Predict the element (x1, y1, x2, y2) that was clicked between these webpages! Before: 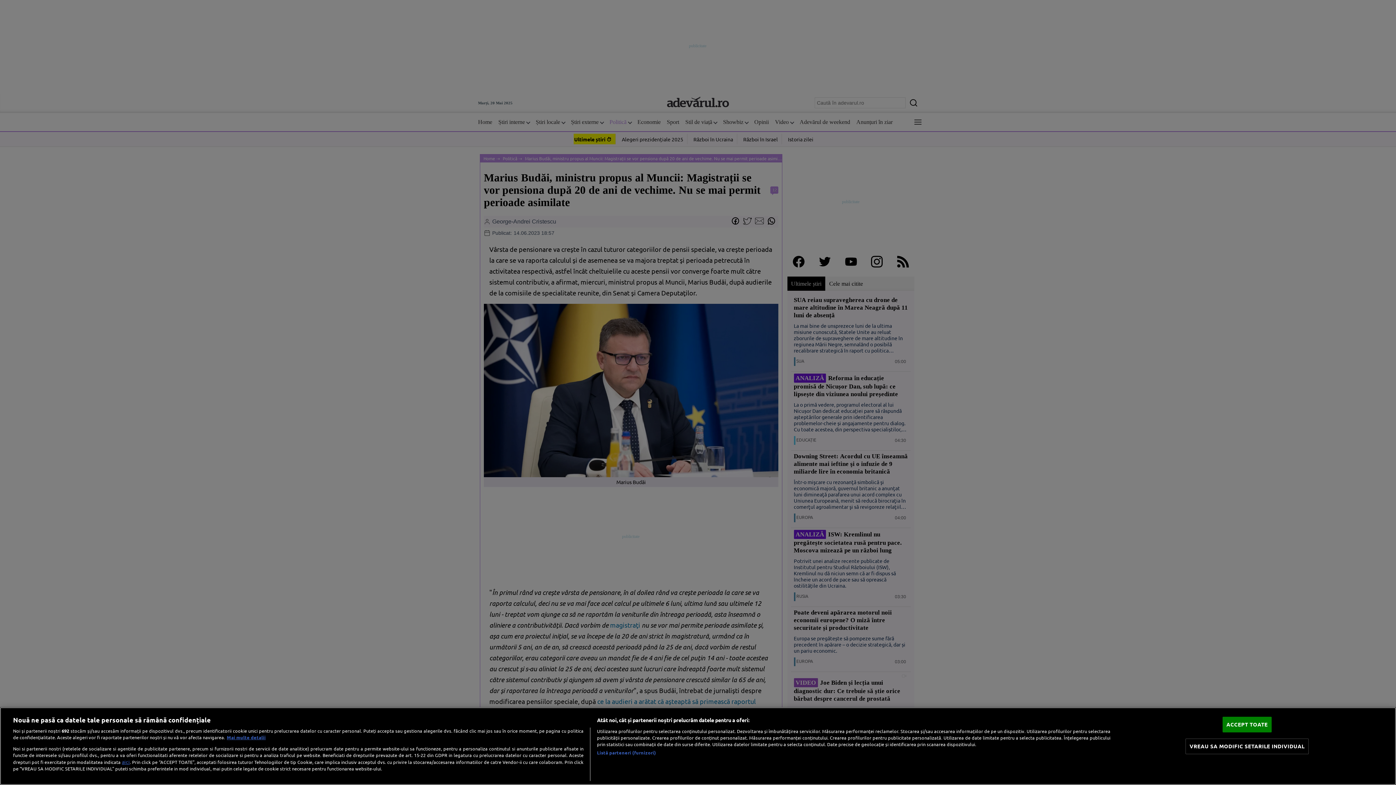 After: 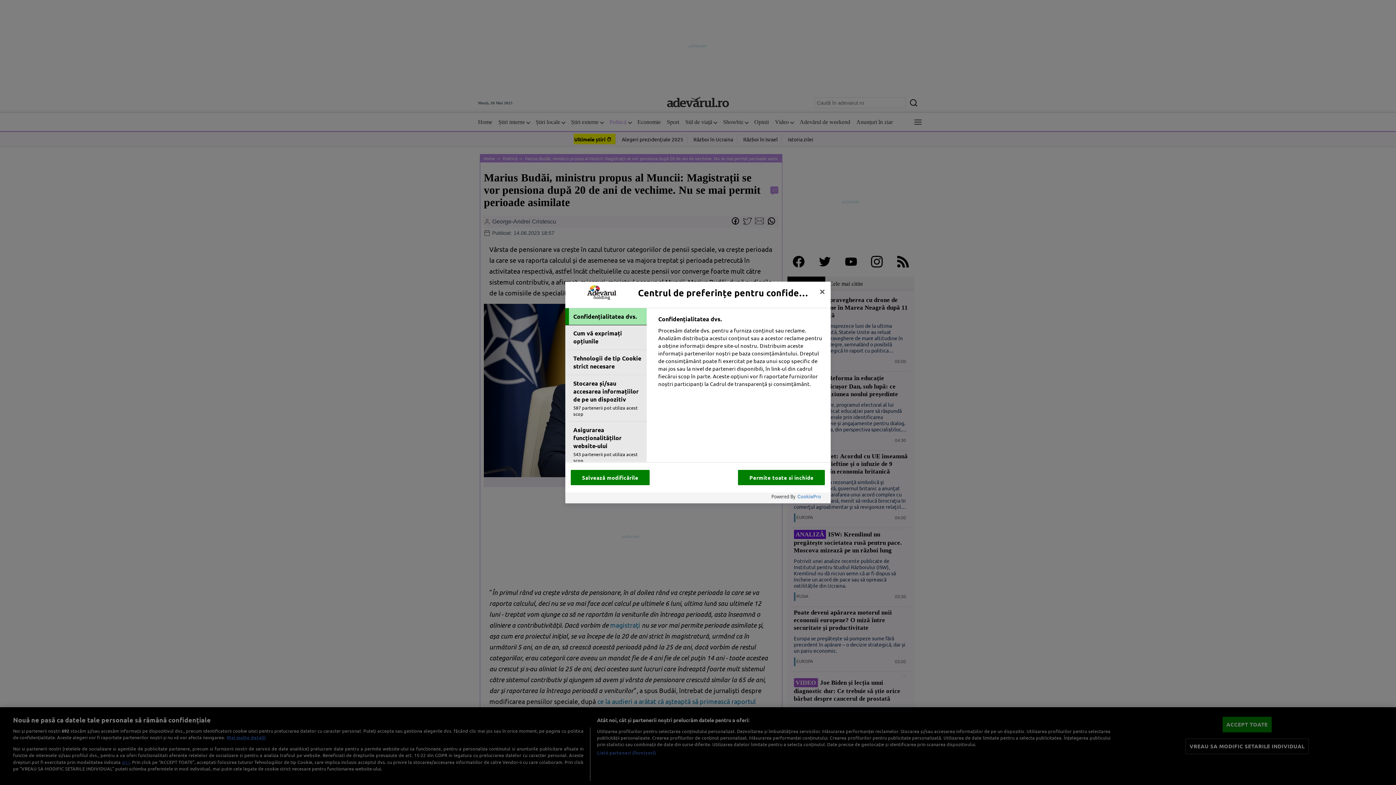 Action: label: VREAU SA MODIFIC SETARILE INDIVIDUAL bbox: (1185, 739, 1308, 754)